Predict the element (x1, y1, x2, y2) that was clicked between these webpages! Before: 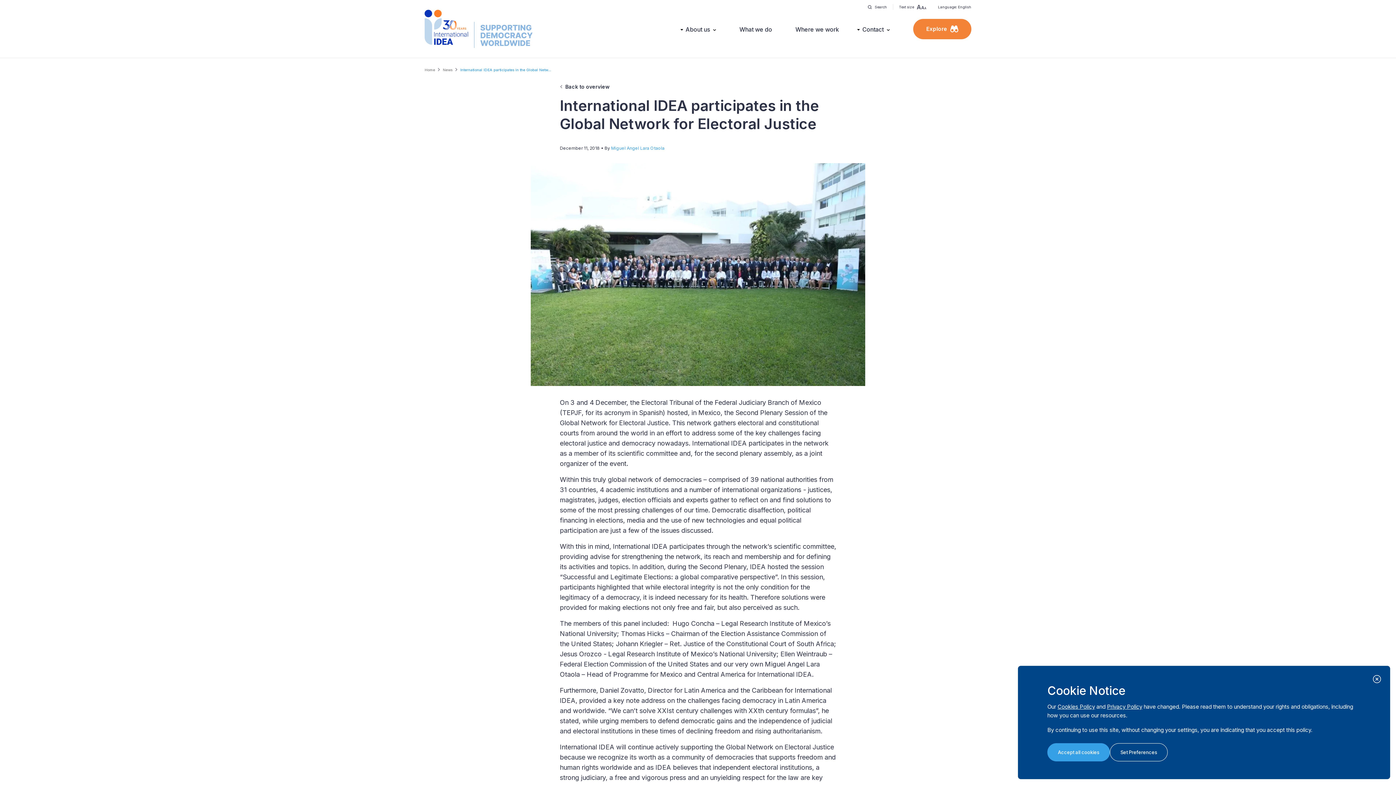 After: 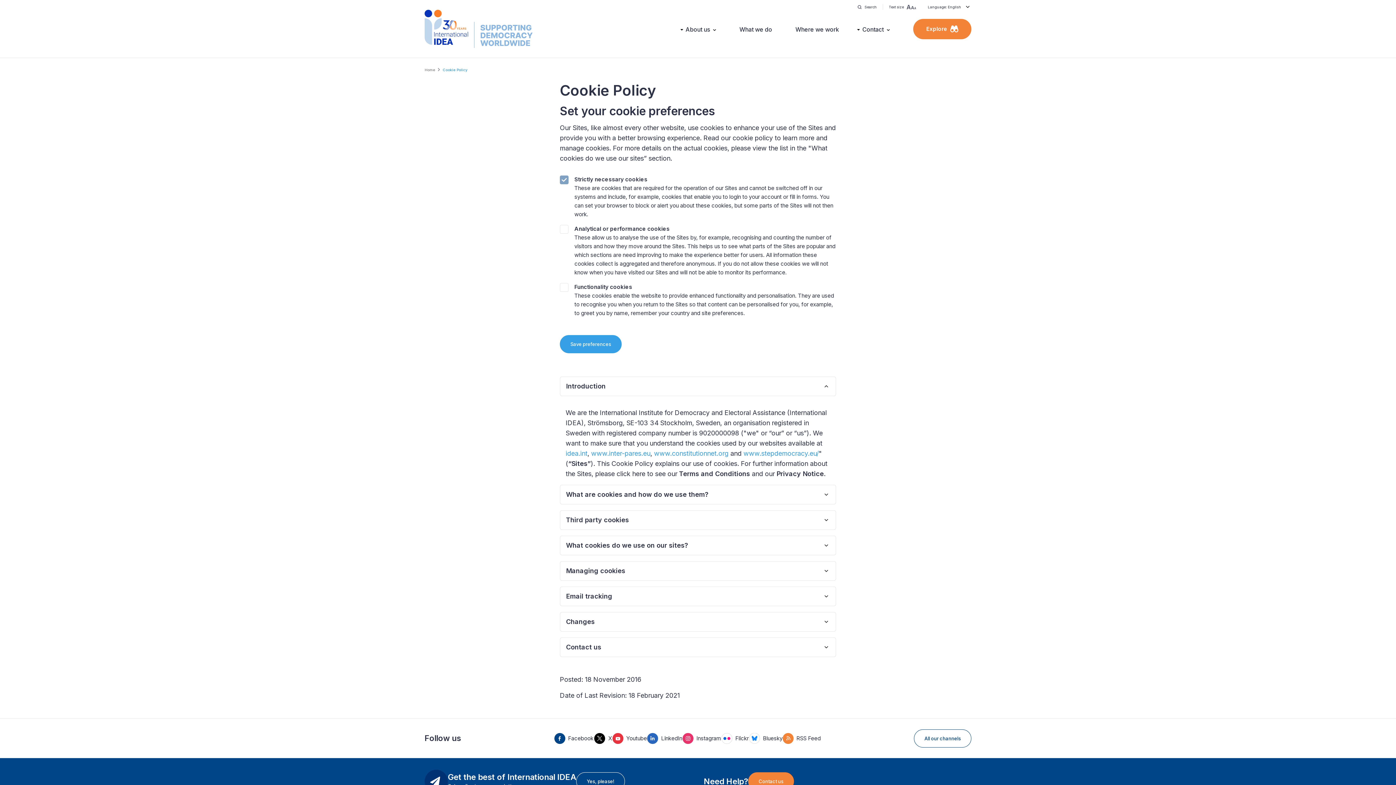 Action: label: Set Preferences bbox: (1110, 743, 1168, 761)